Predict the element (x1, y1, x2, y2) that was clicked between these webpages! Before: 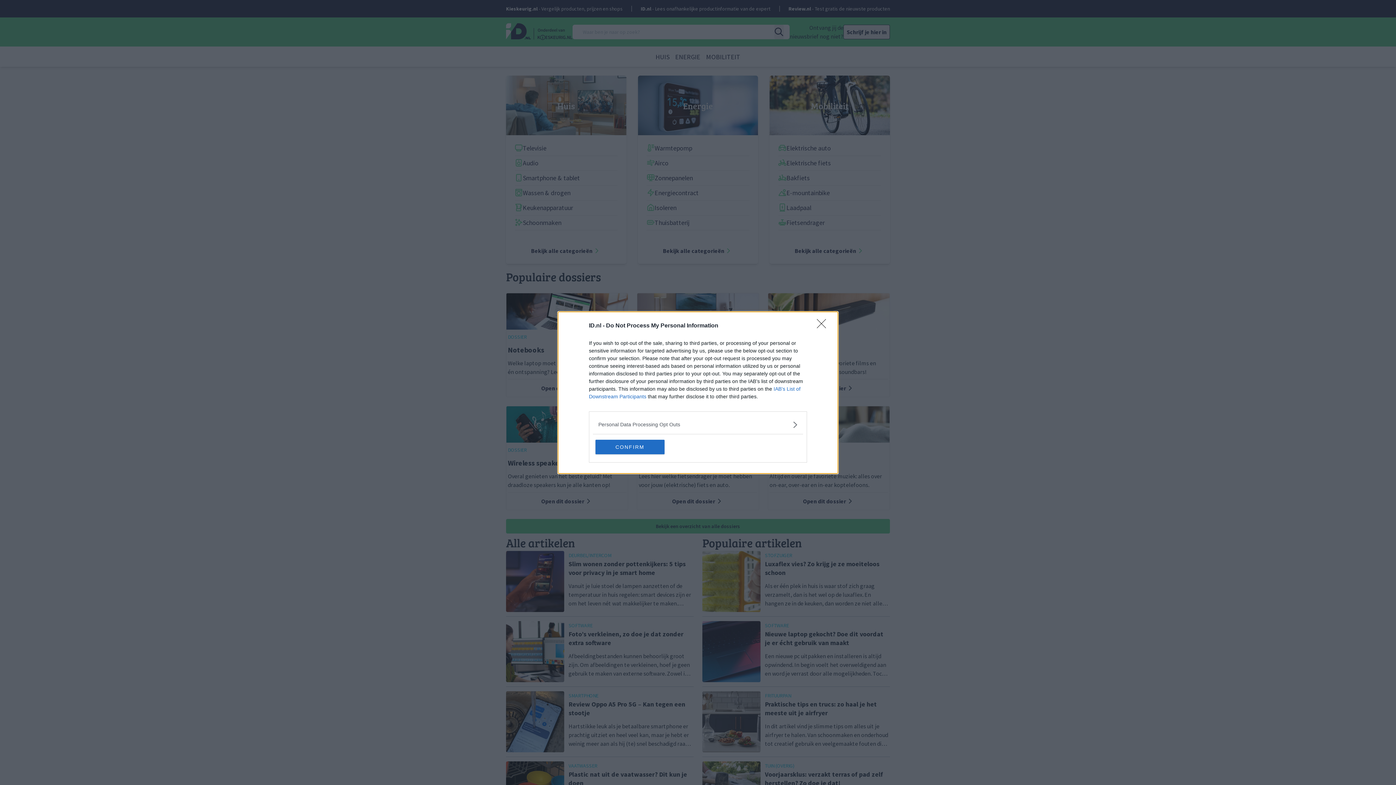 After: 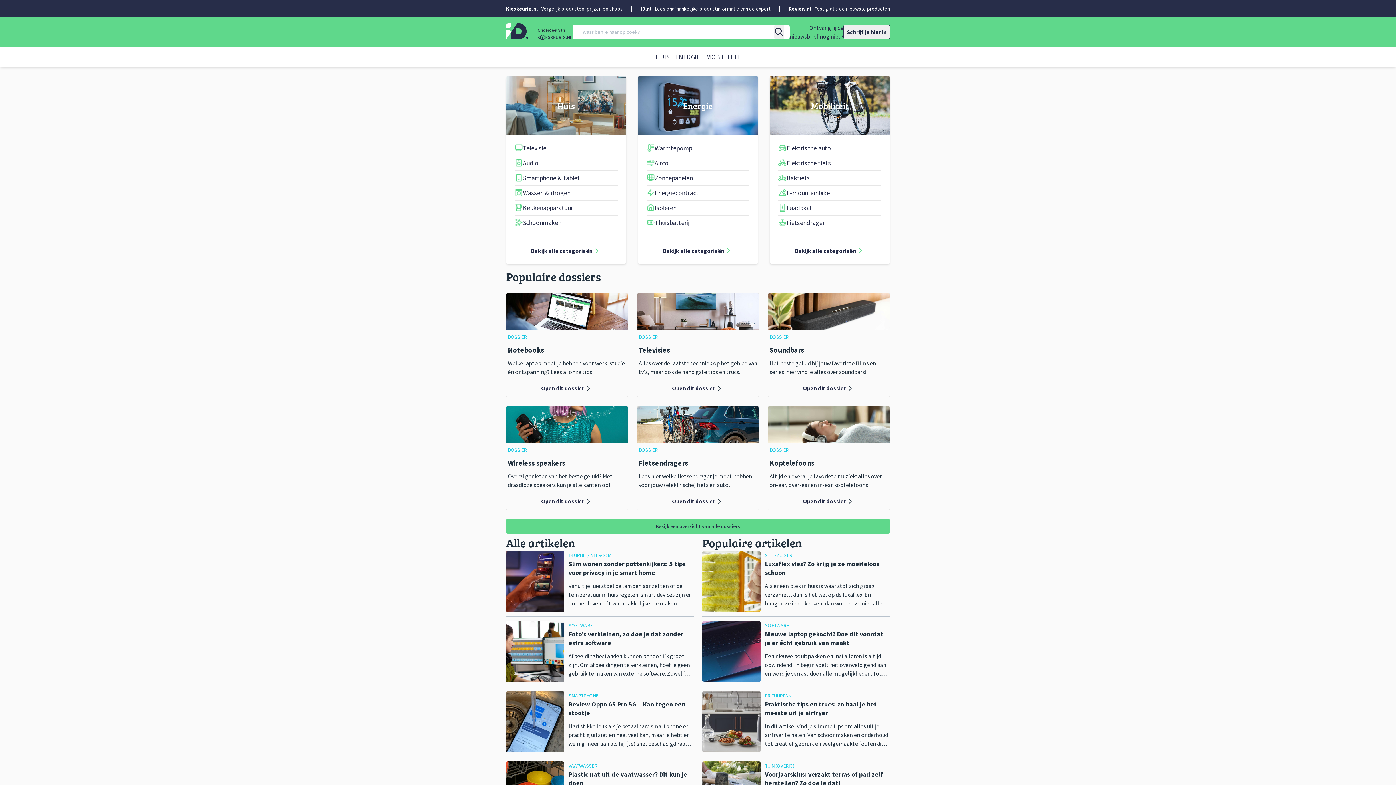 Action: bbox: (817, 319, 830, 332) label: Close